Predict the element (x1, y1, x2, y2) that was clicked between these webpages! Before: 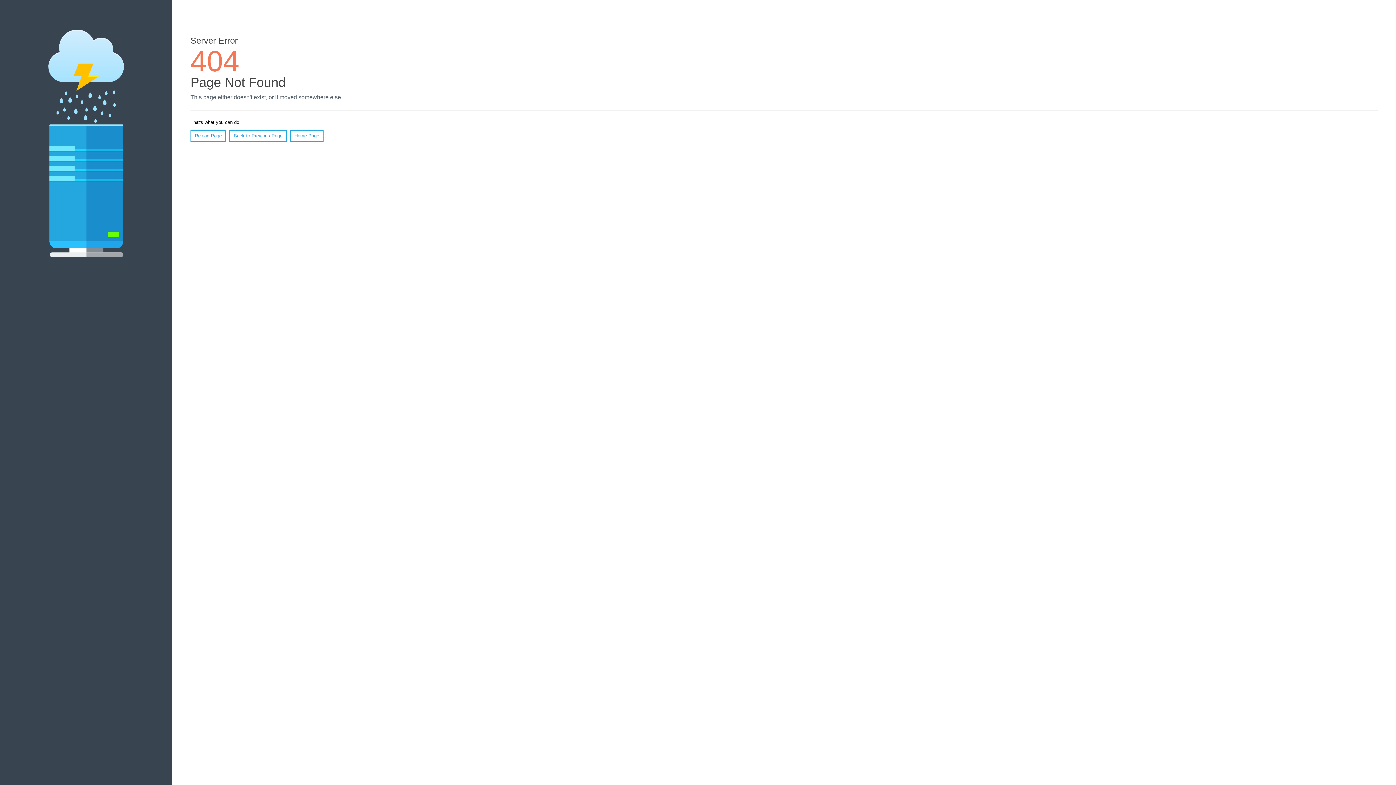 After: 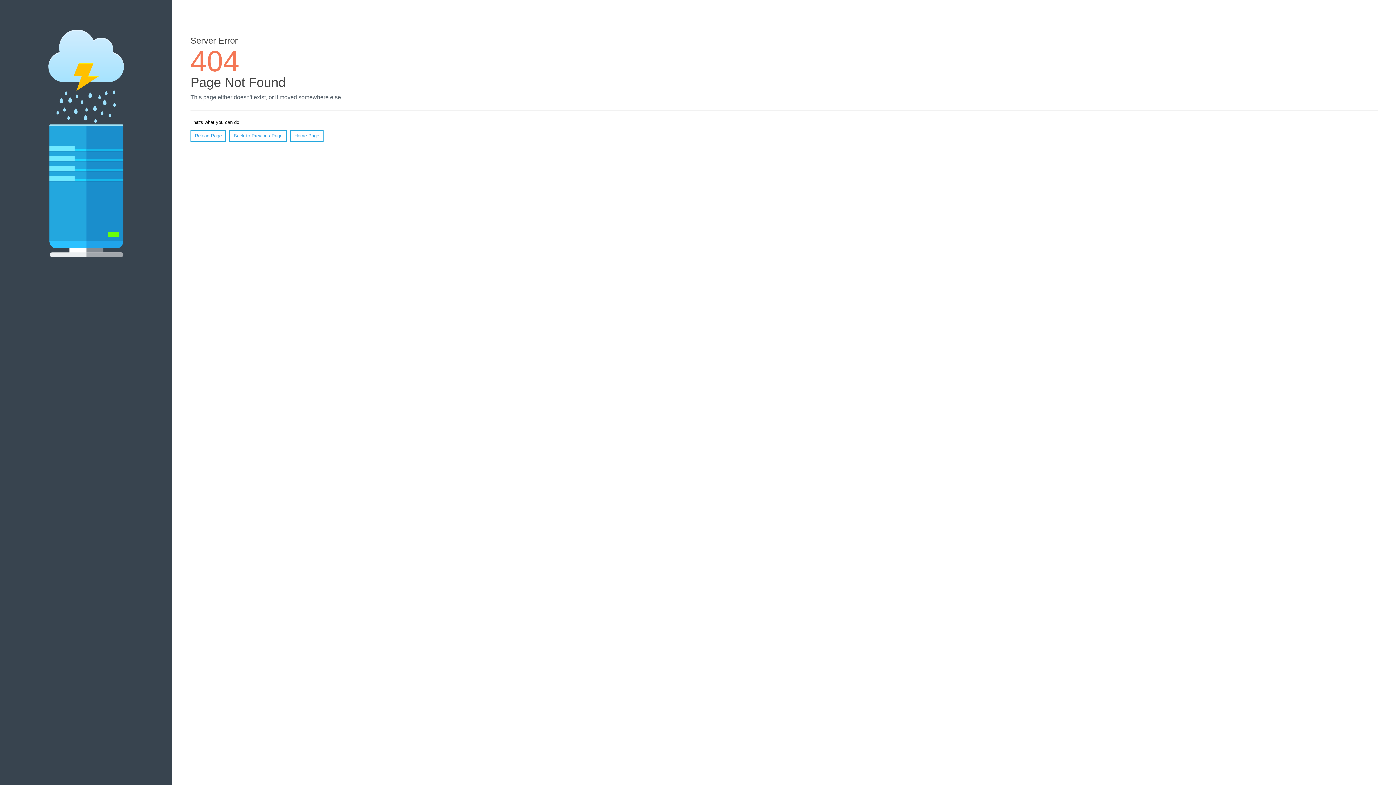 Action: bbox: (190, 130, 226, 141) label: Reload Page